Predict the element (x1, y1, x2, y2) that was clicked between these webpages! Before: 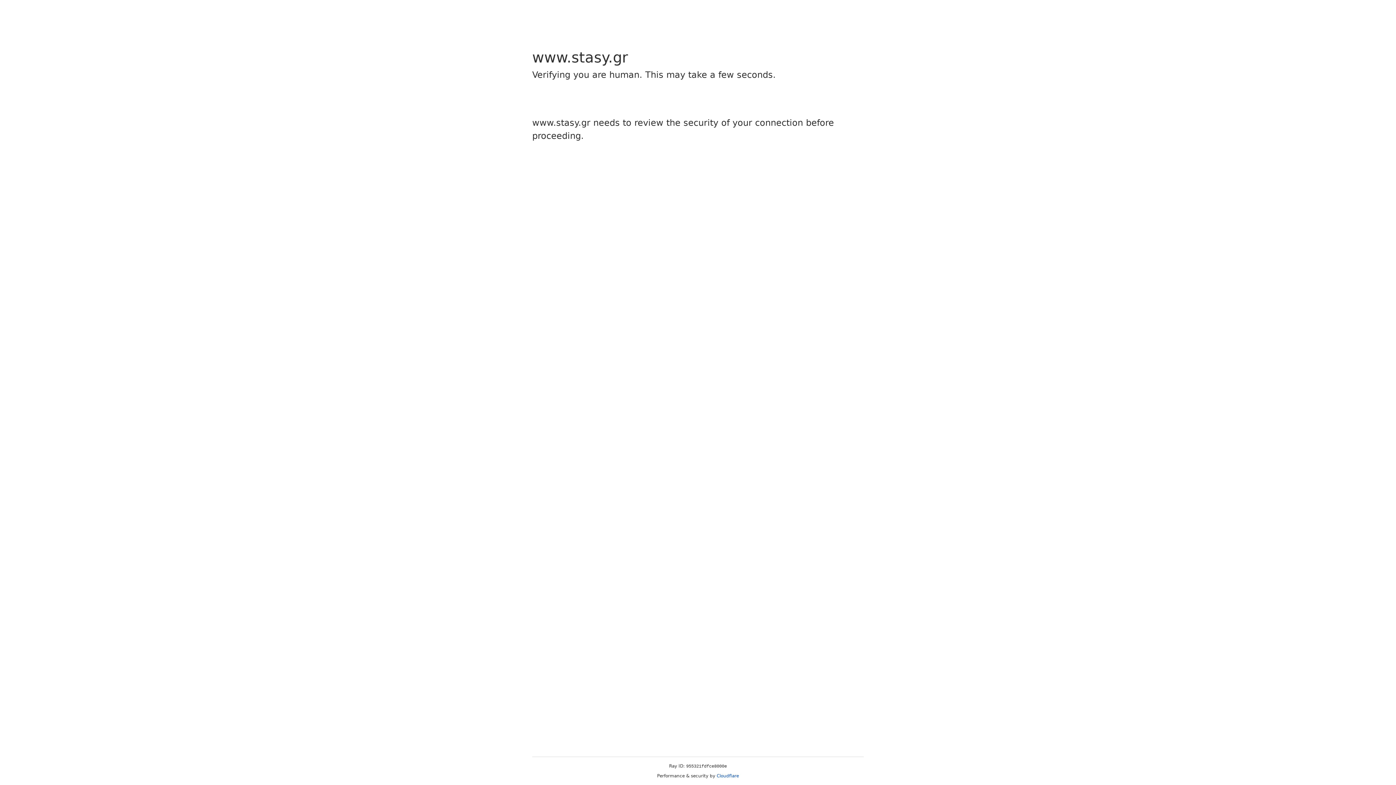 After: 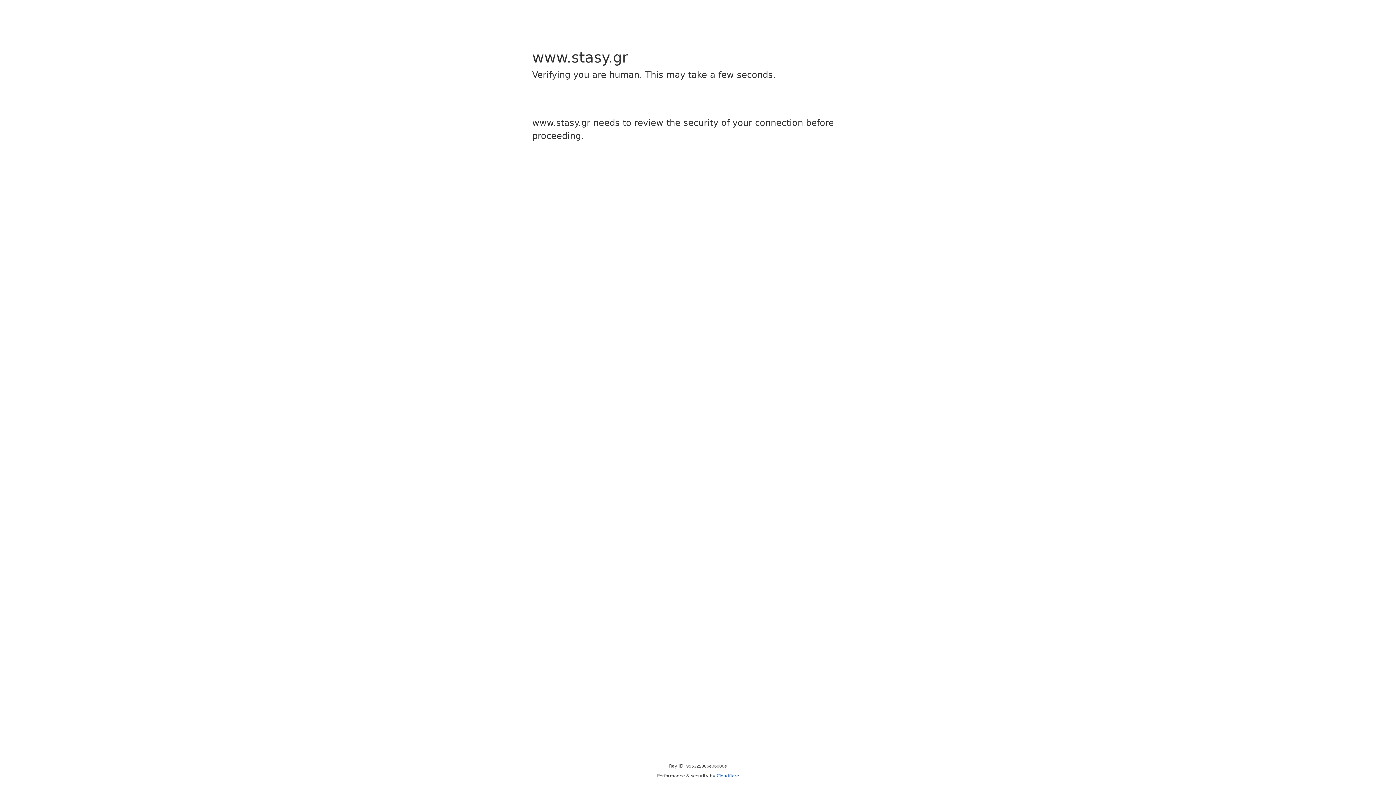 Action: bbox: (716, 773, 739, 778) label: Cloudflare